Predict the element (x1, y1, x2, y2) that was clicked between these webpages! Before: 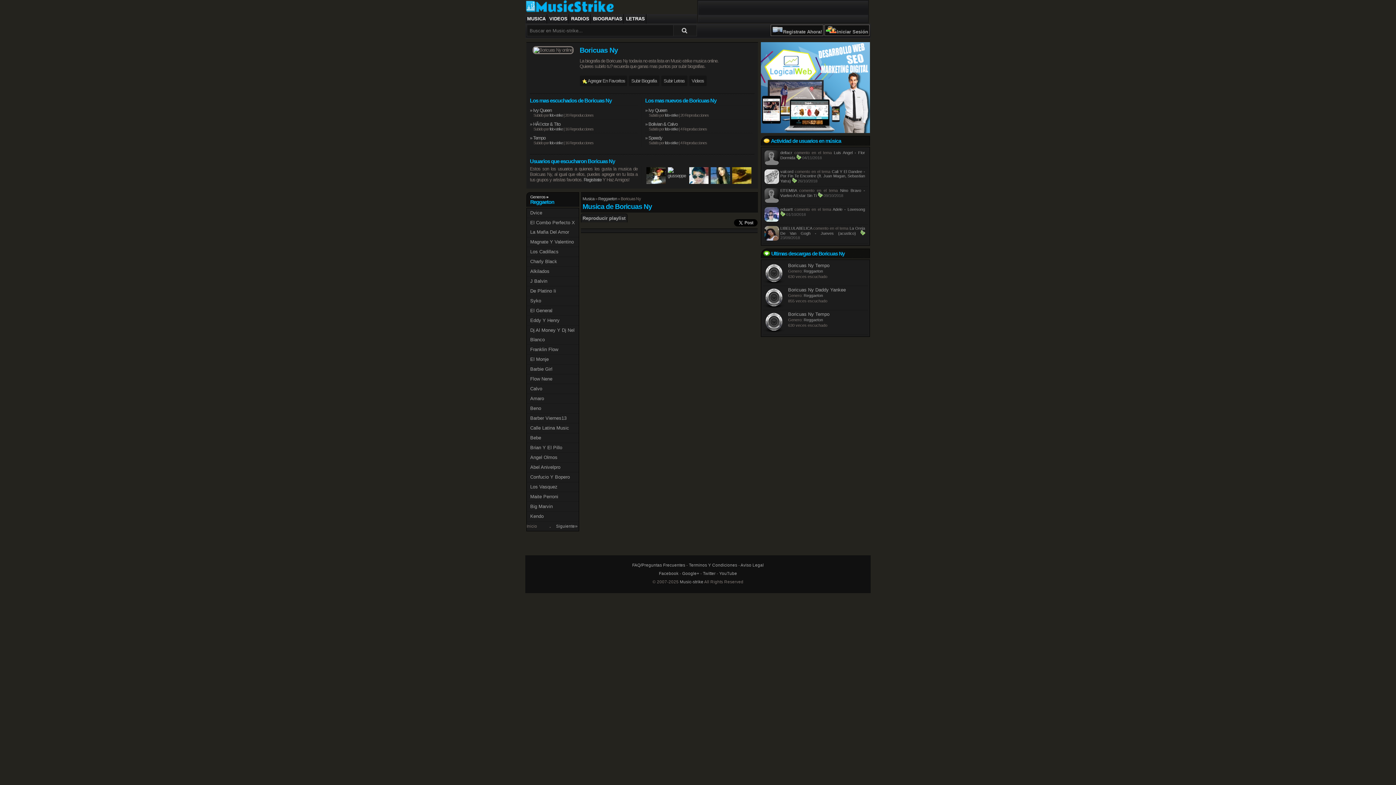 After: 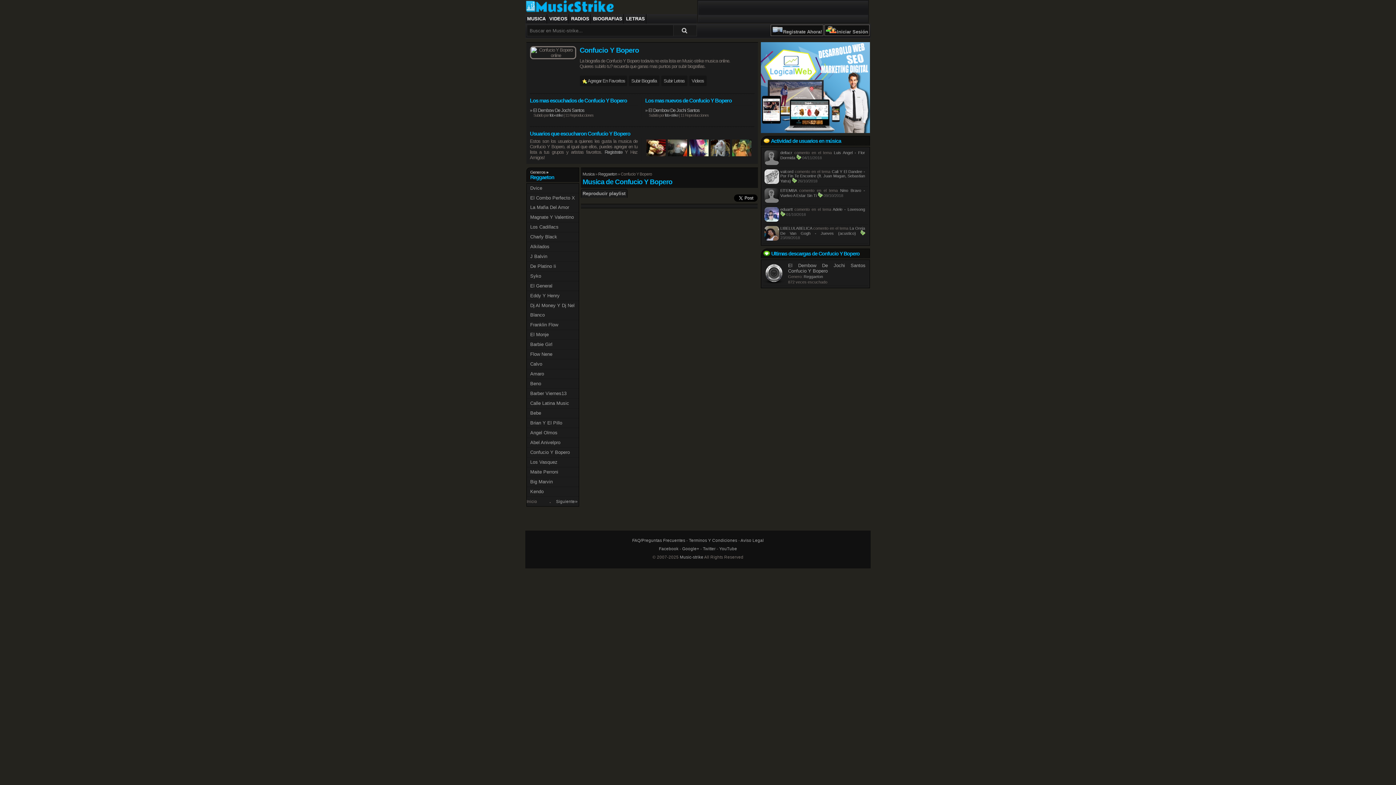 Action: bbox: (530, 474, 570, 480) label: Confucio Y Bopero